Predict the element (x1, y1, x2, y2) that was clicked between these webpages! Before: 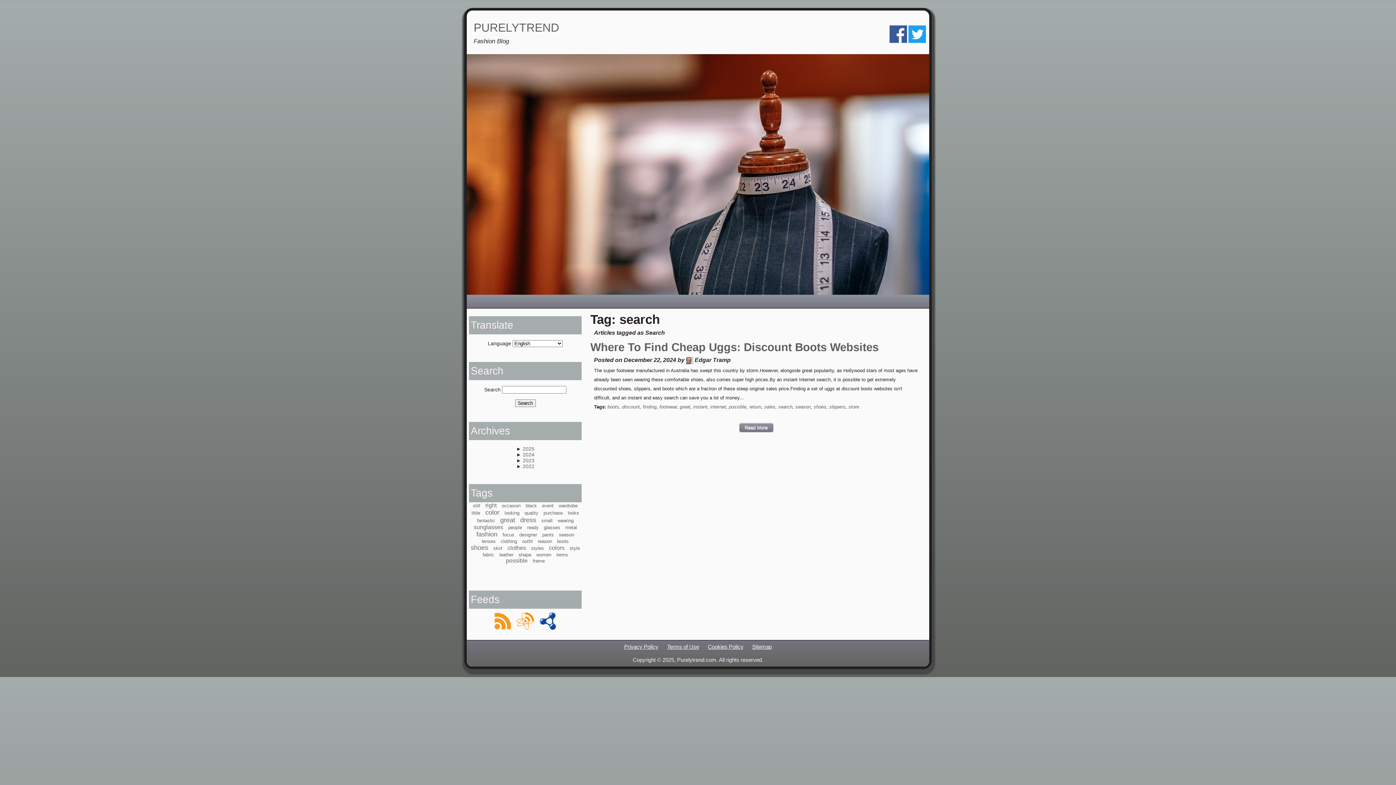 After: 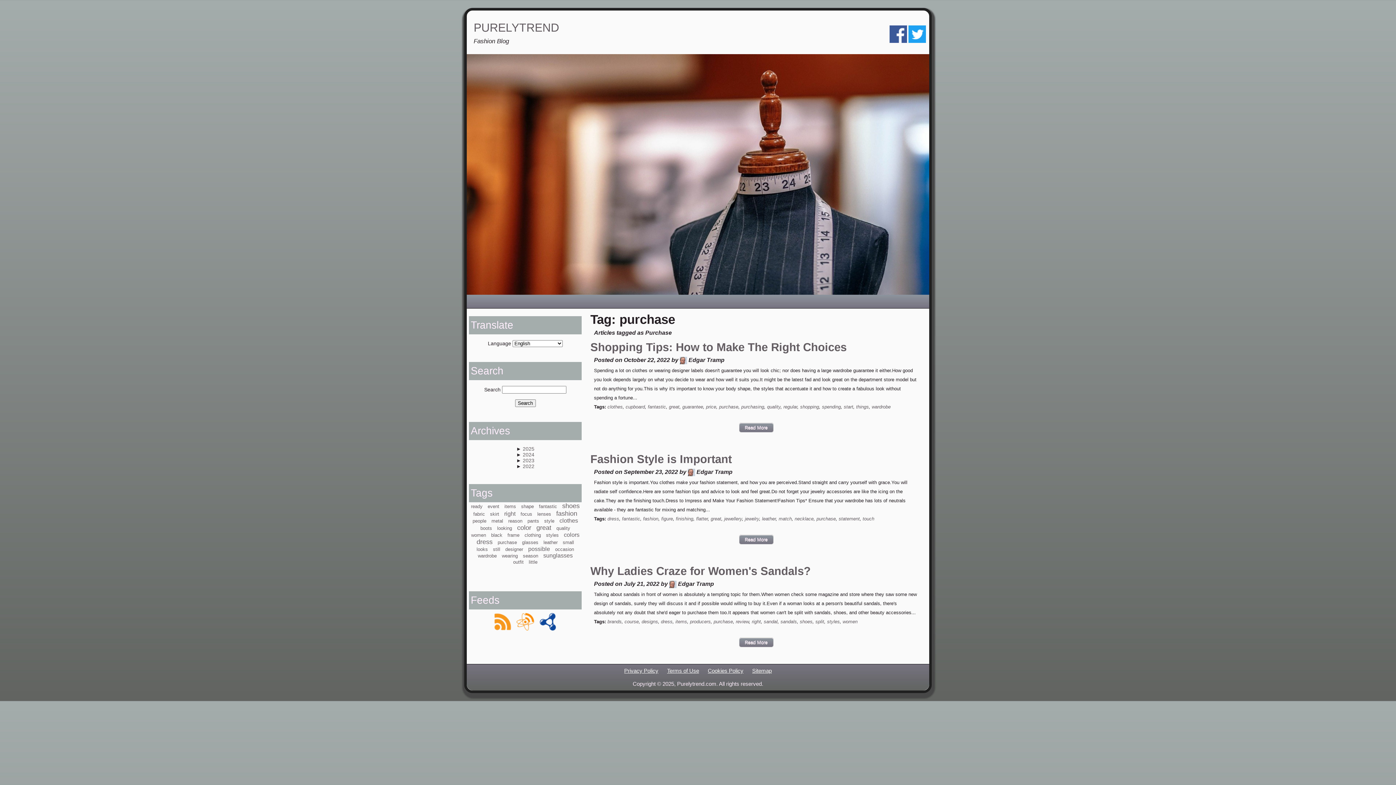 Action: label: purchase bbox: (543, 510, 562, 515)